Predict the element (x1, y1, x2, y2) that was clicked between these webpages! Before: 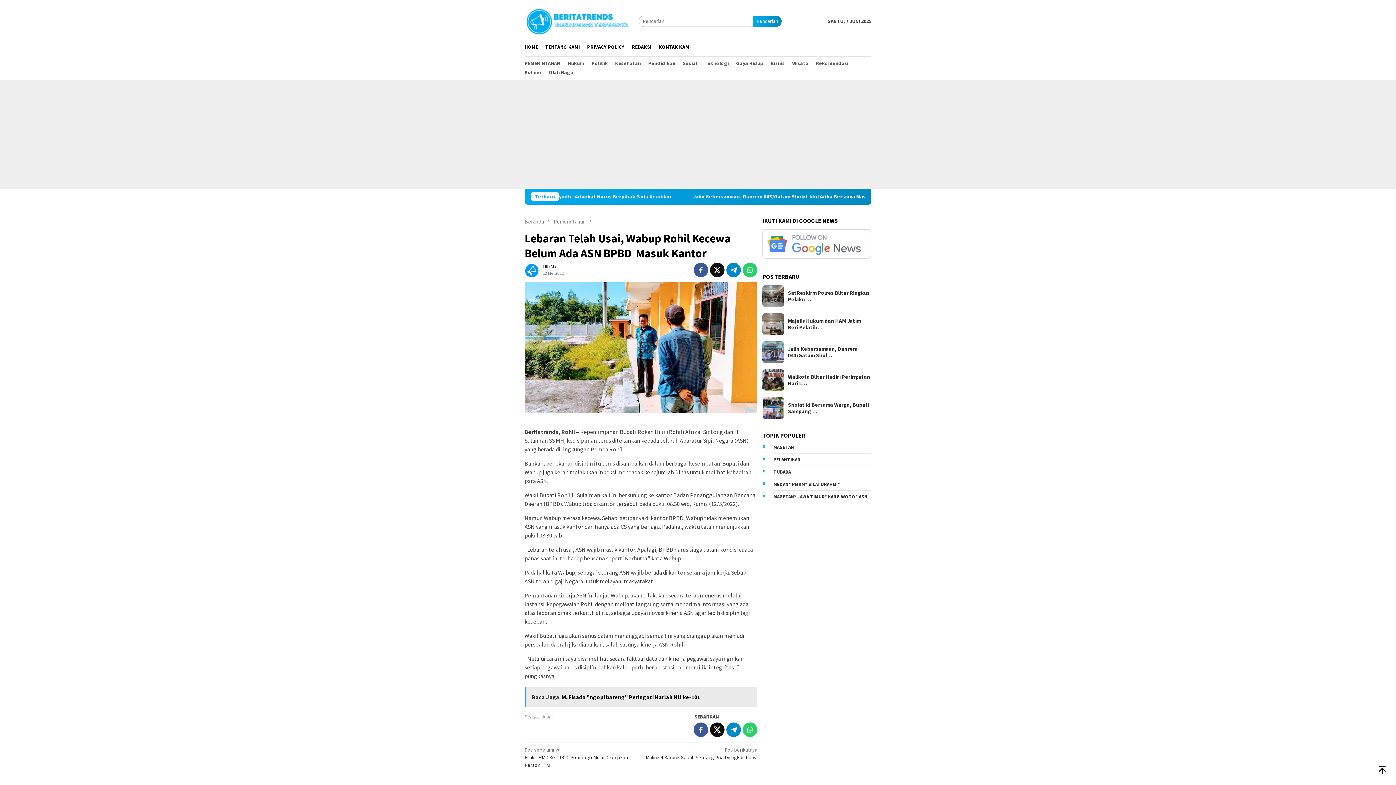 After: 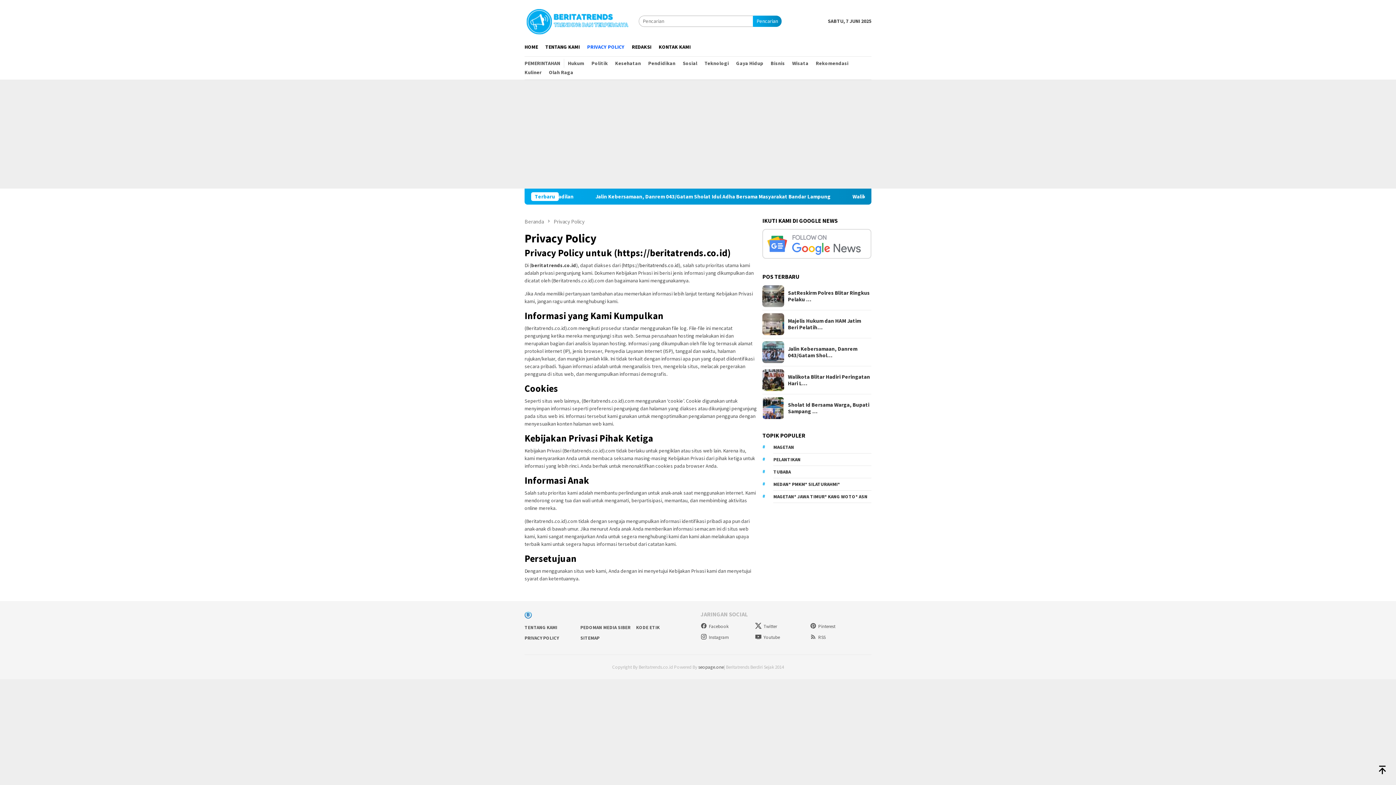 Action: bbox: (583, 37, 628, 56) label: PRIVACY POLICY